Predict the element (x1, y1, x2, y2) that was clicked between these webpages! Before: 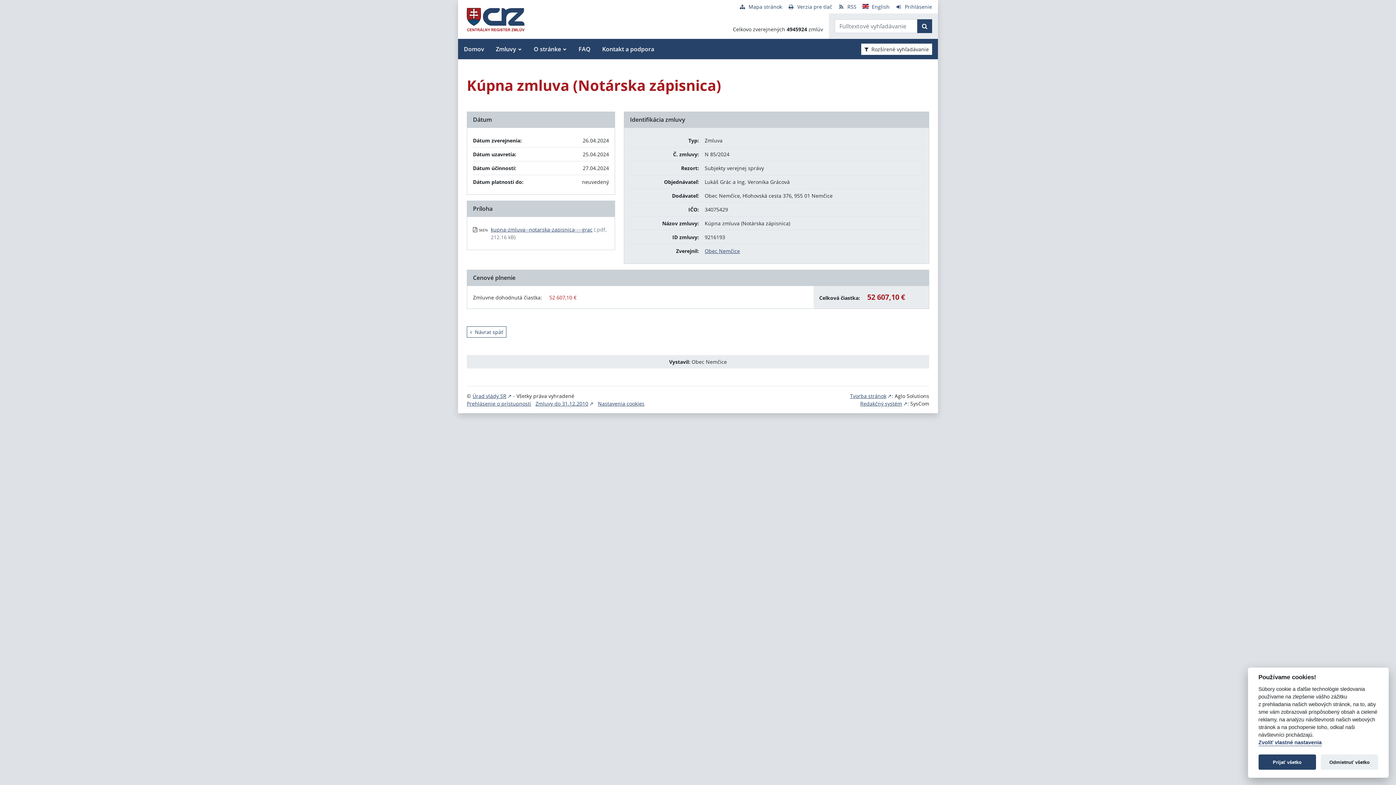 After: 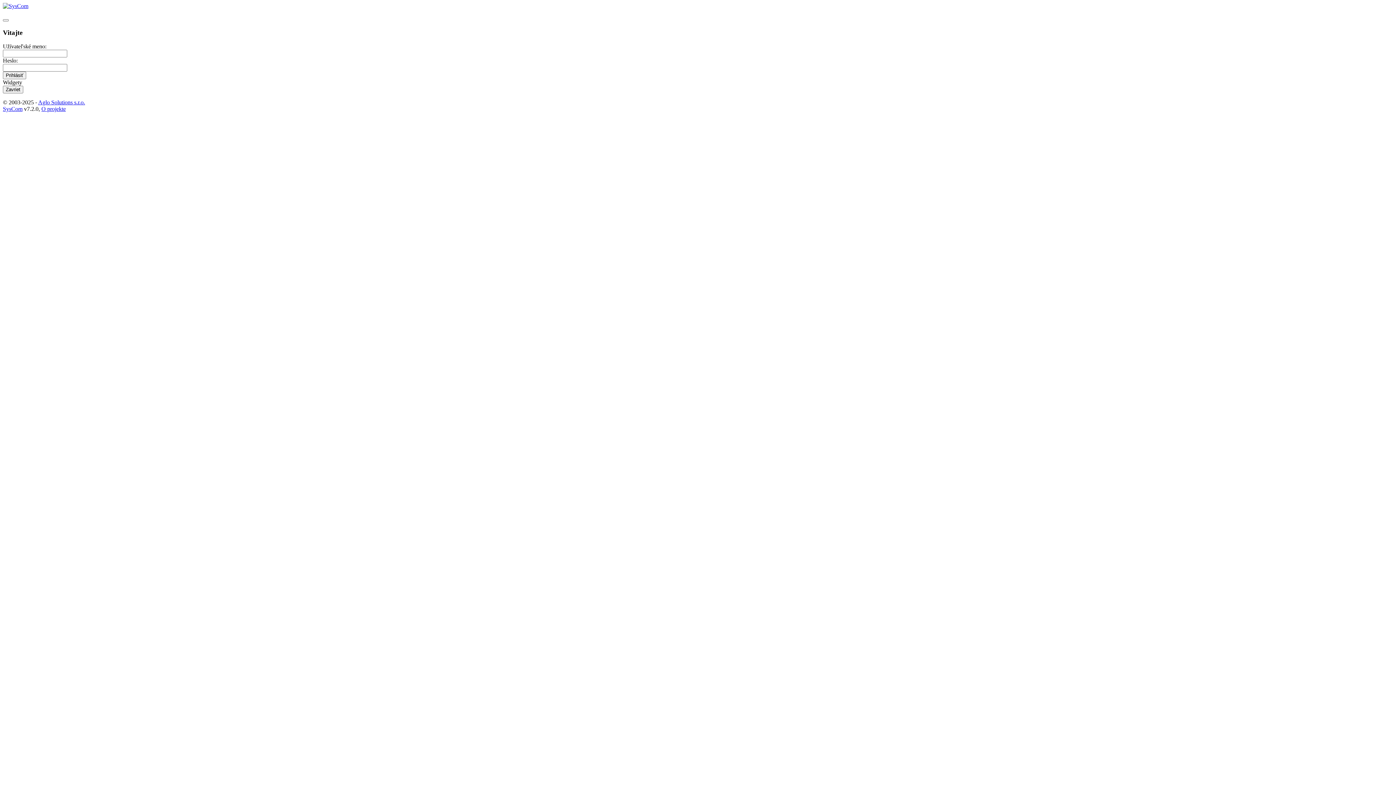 Action: label: Prihlásenie bbox: (895, 3, 932, 10)